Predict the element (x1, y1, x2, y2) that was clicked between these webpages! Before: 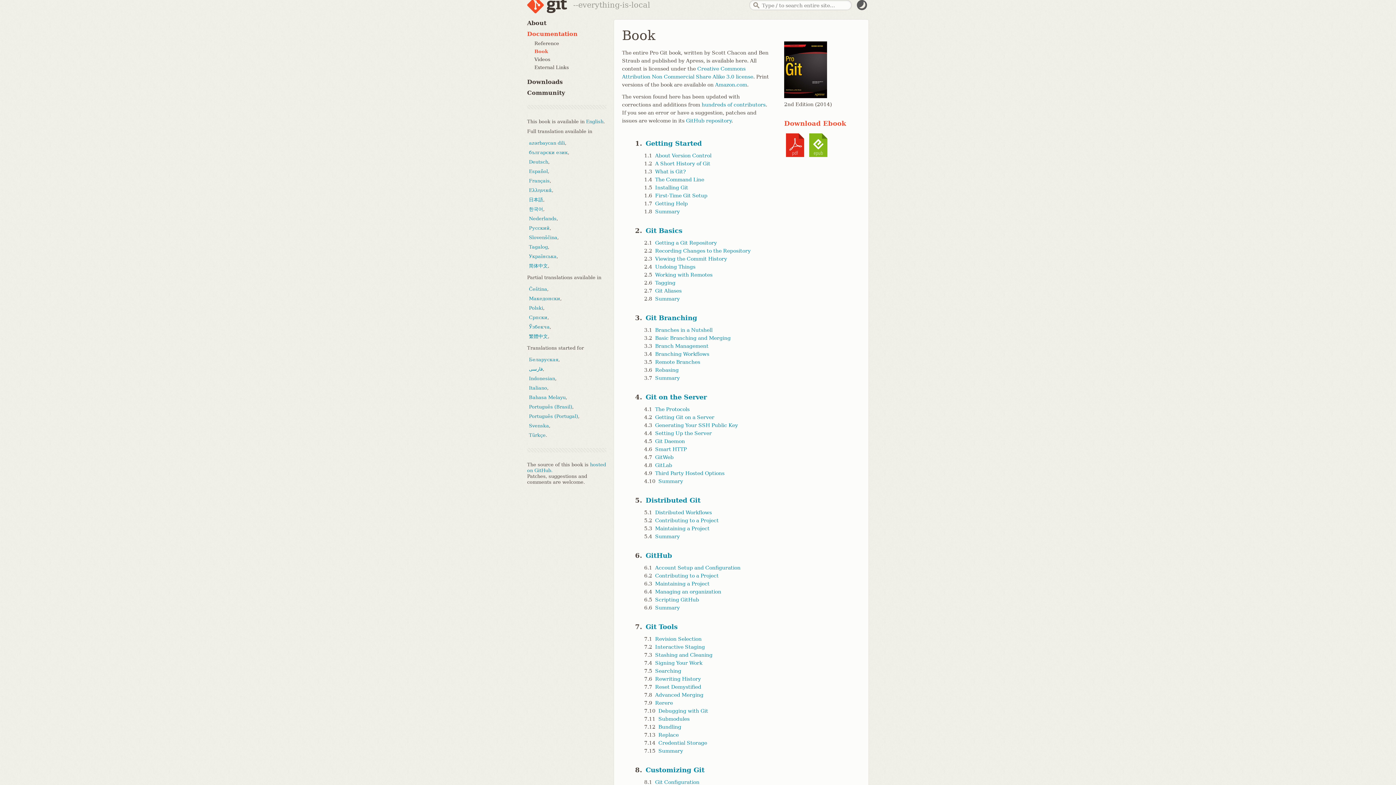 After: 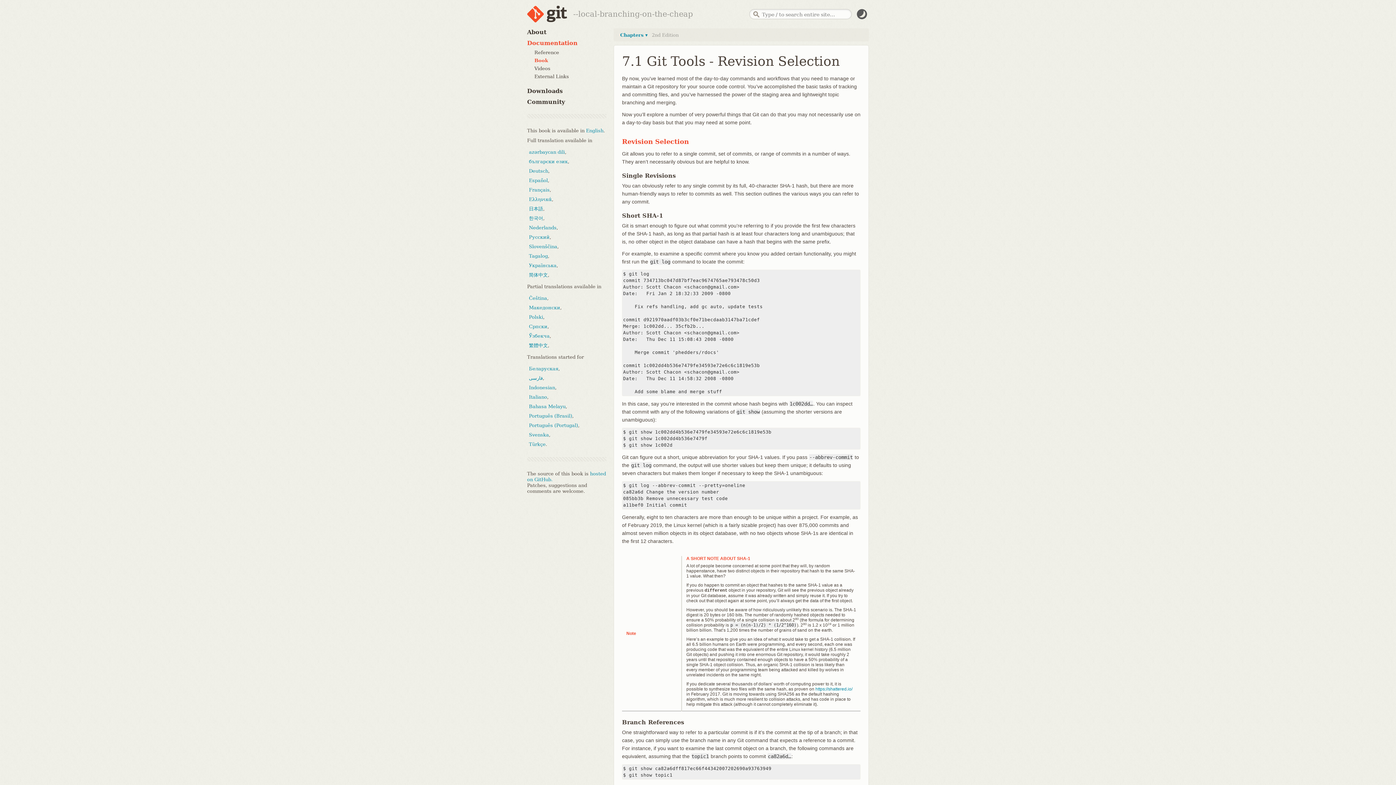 Action: bbox: (644, 623, 677, 631) label: Git Tools